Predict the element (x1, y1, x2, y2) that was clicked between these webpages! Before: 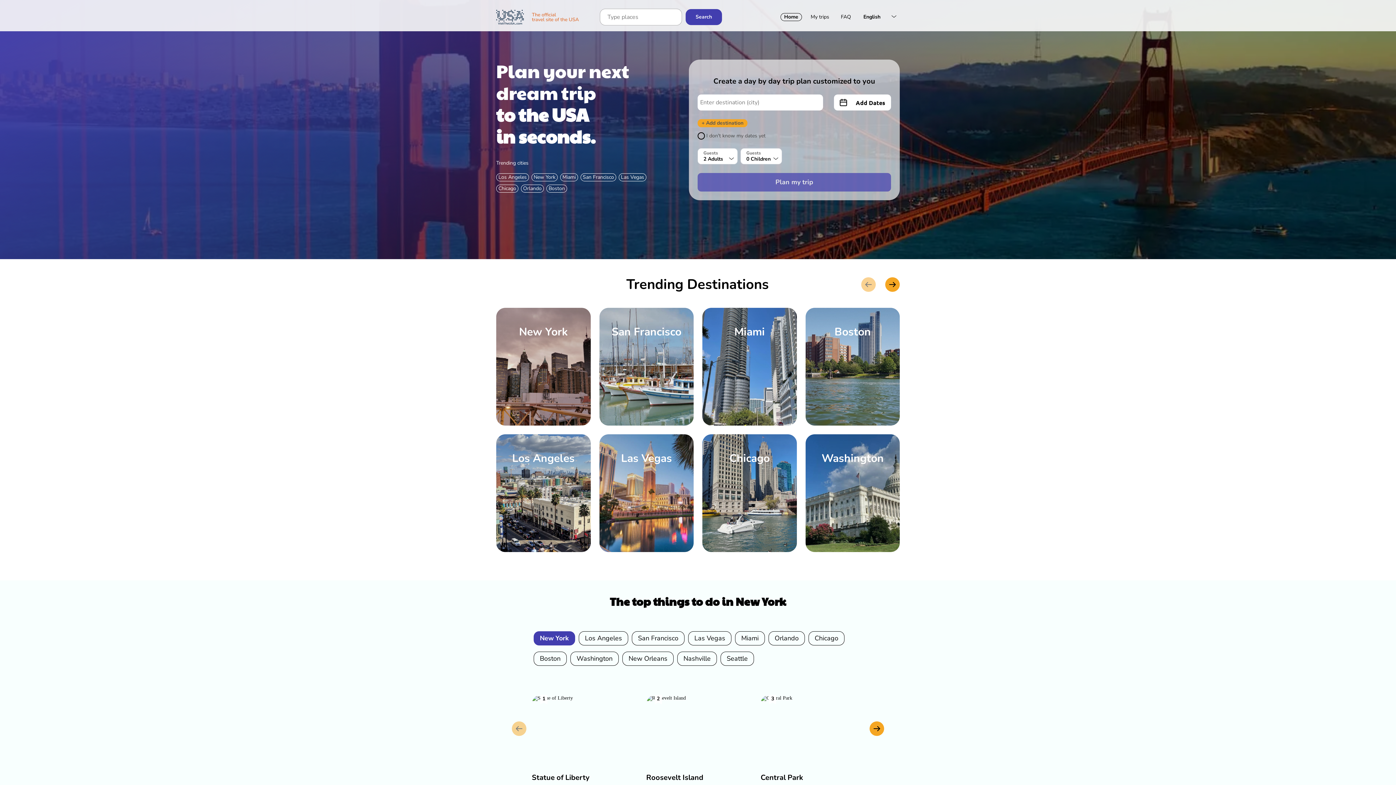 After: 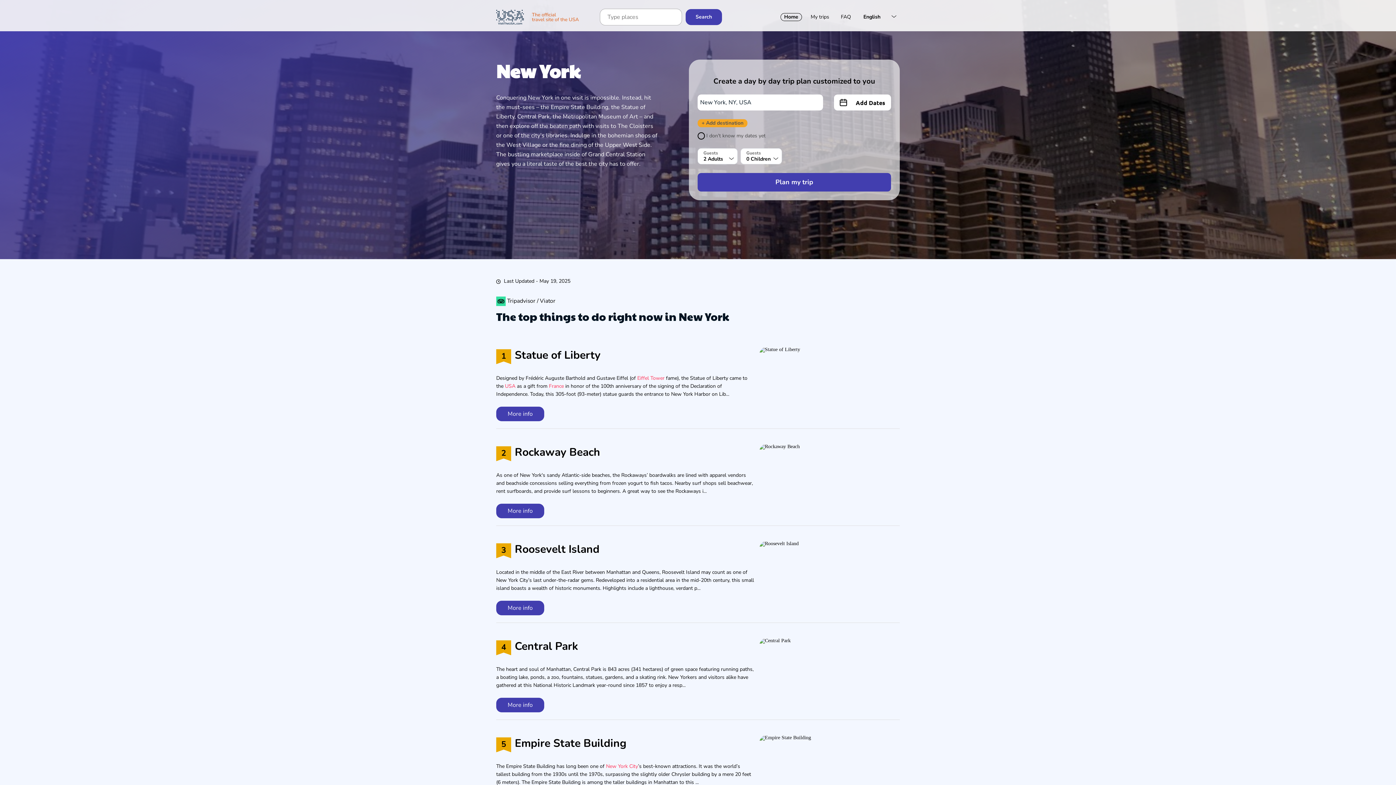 Action: bbox: (496, 510, 590, 628) label: New York